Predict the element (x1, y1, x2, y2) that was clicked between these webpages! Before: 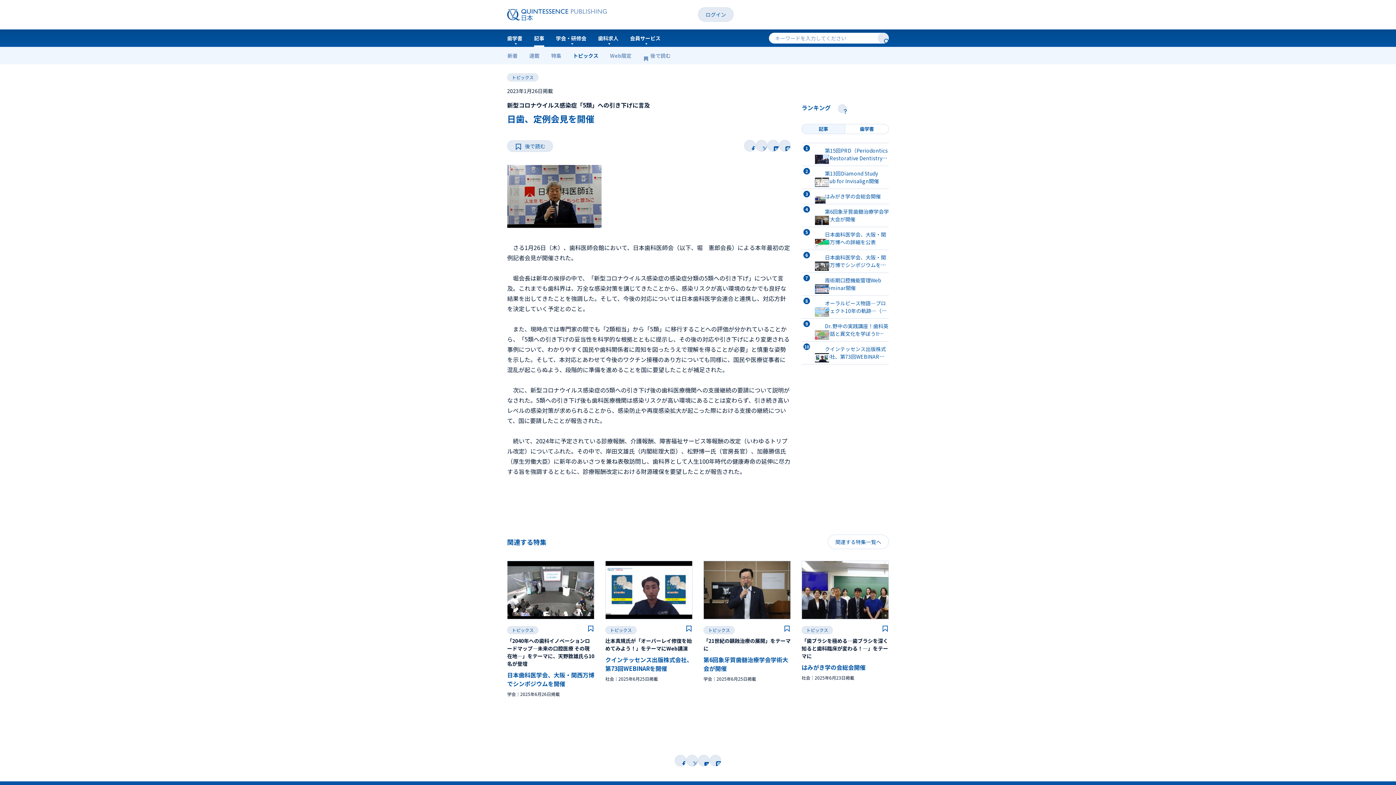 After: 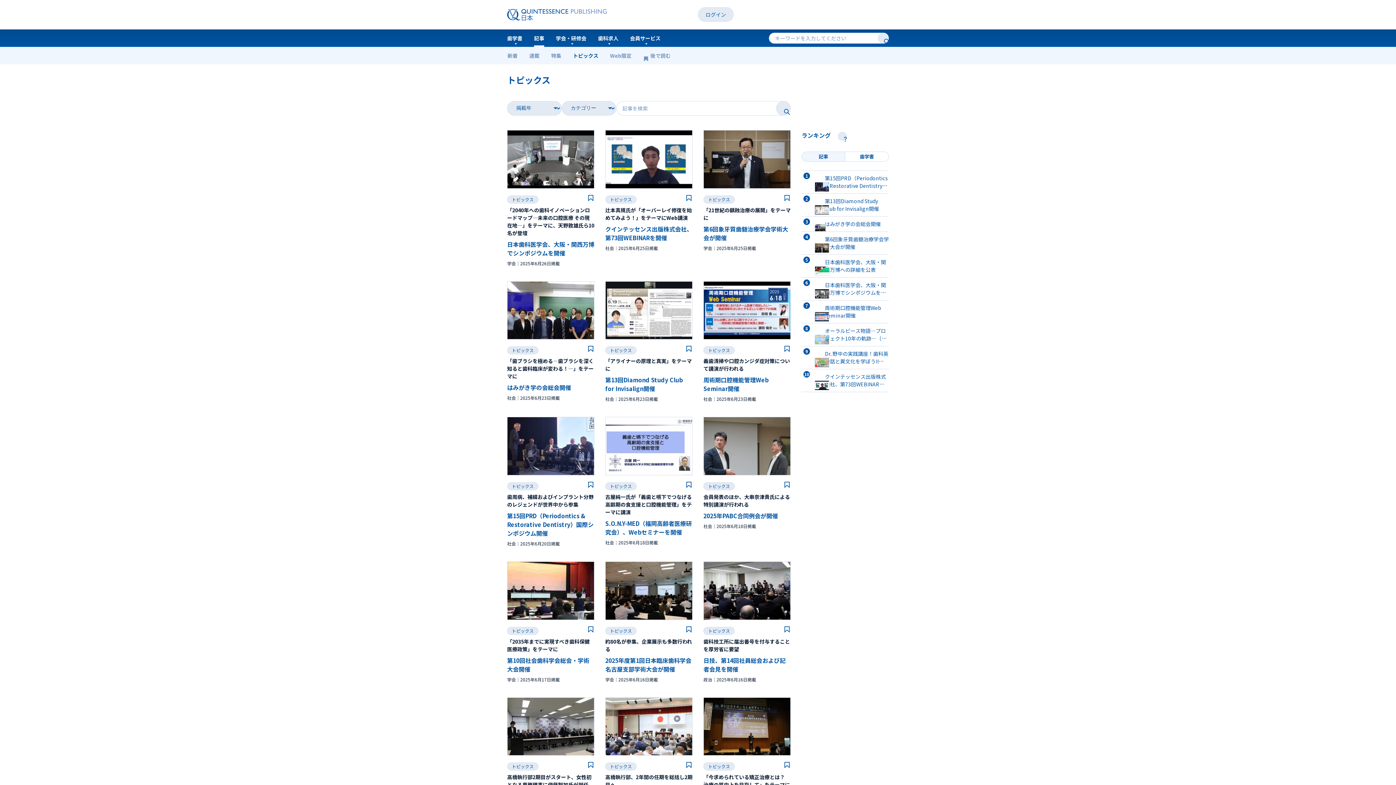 Action: bbox: (828, 534, 889, 549) label: 関連する特集一覧へ